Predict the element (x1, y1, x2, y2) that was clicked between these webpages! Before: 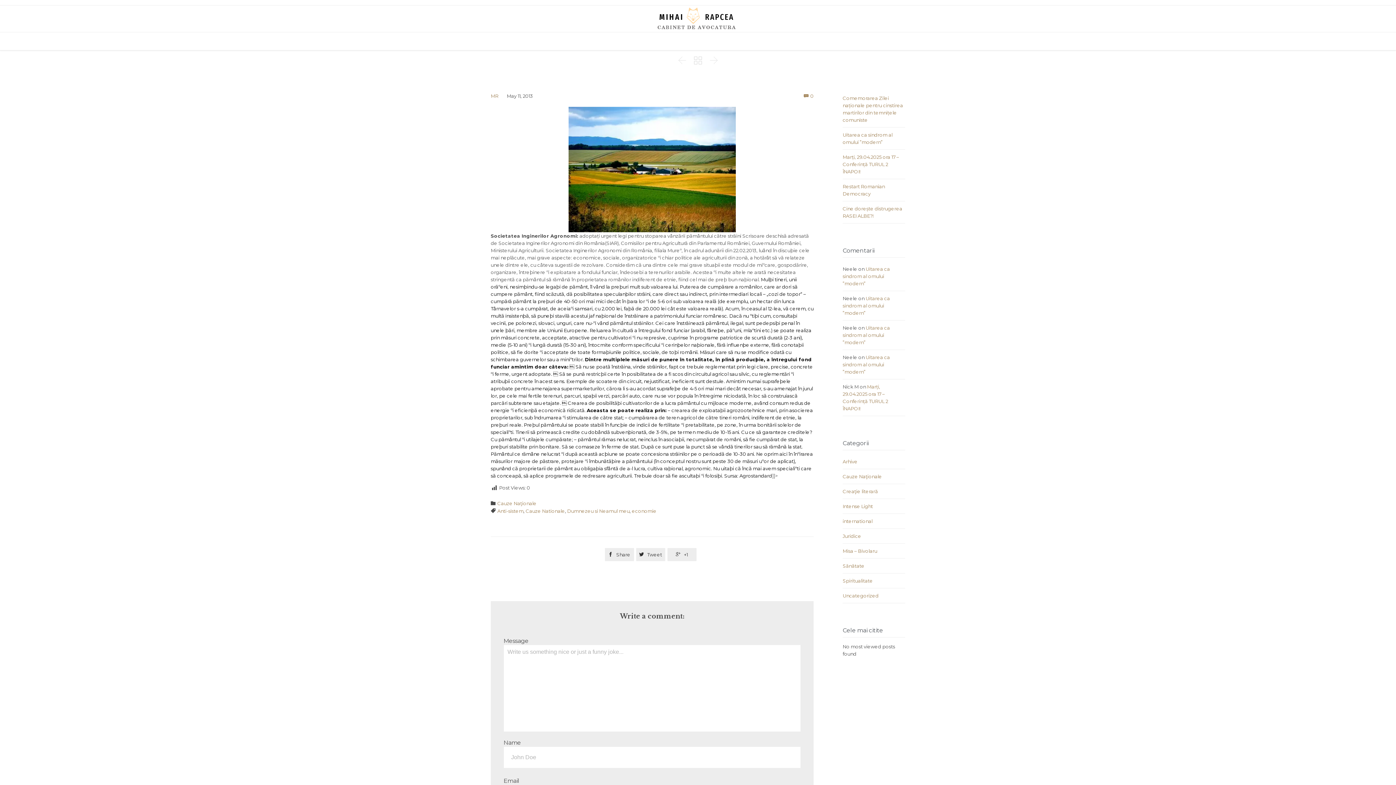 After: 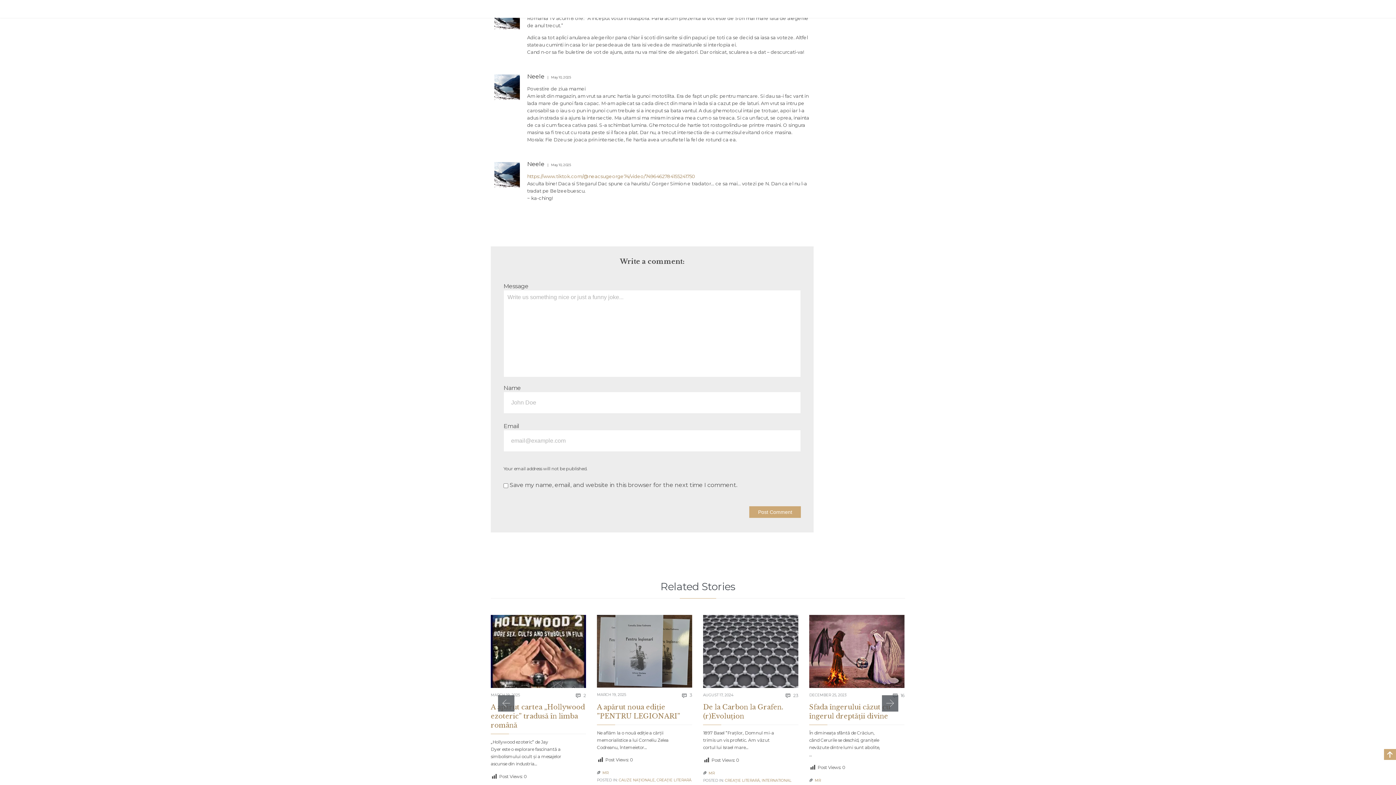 Action: bbox: (842, 325, 890, 345) label: Uitarea ca sindrom al omului ”modern”